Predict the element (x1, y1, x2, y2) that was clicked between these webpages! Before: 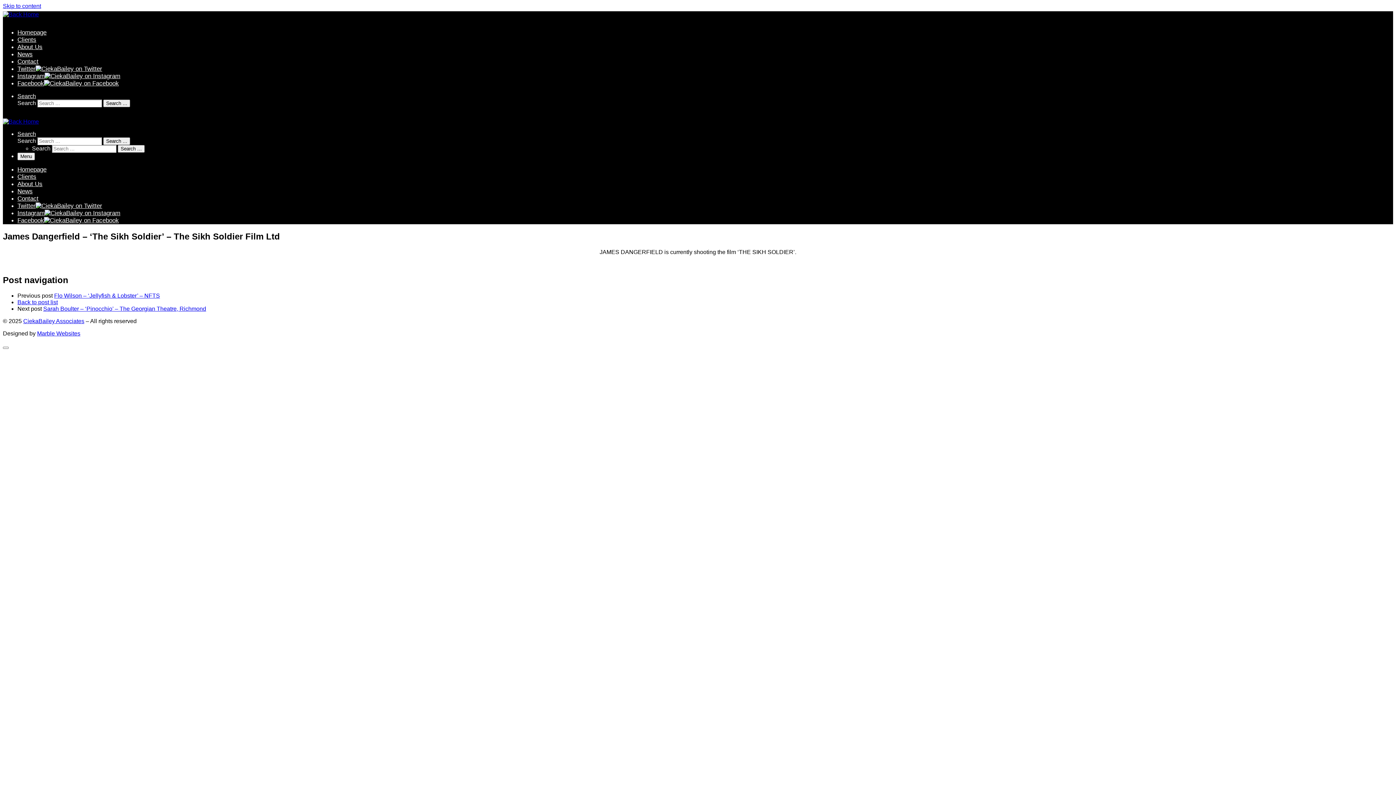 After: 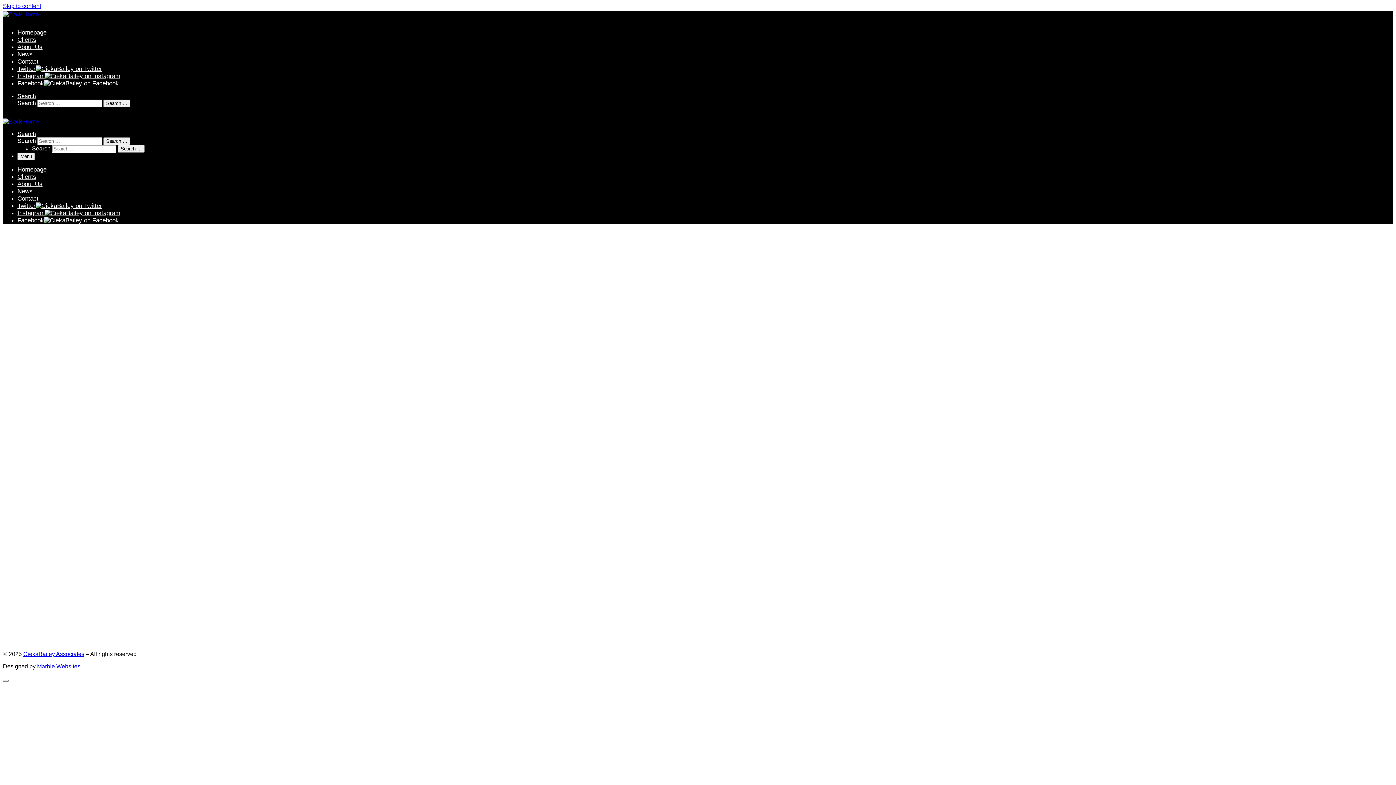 Action: label: Back to post list bbox: (17, 299, 57, 305)